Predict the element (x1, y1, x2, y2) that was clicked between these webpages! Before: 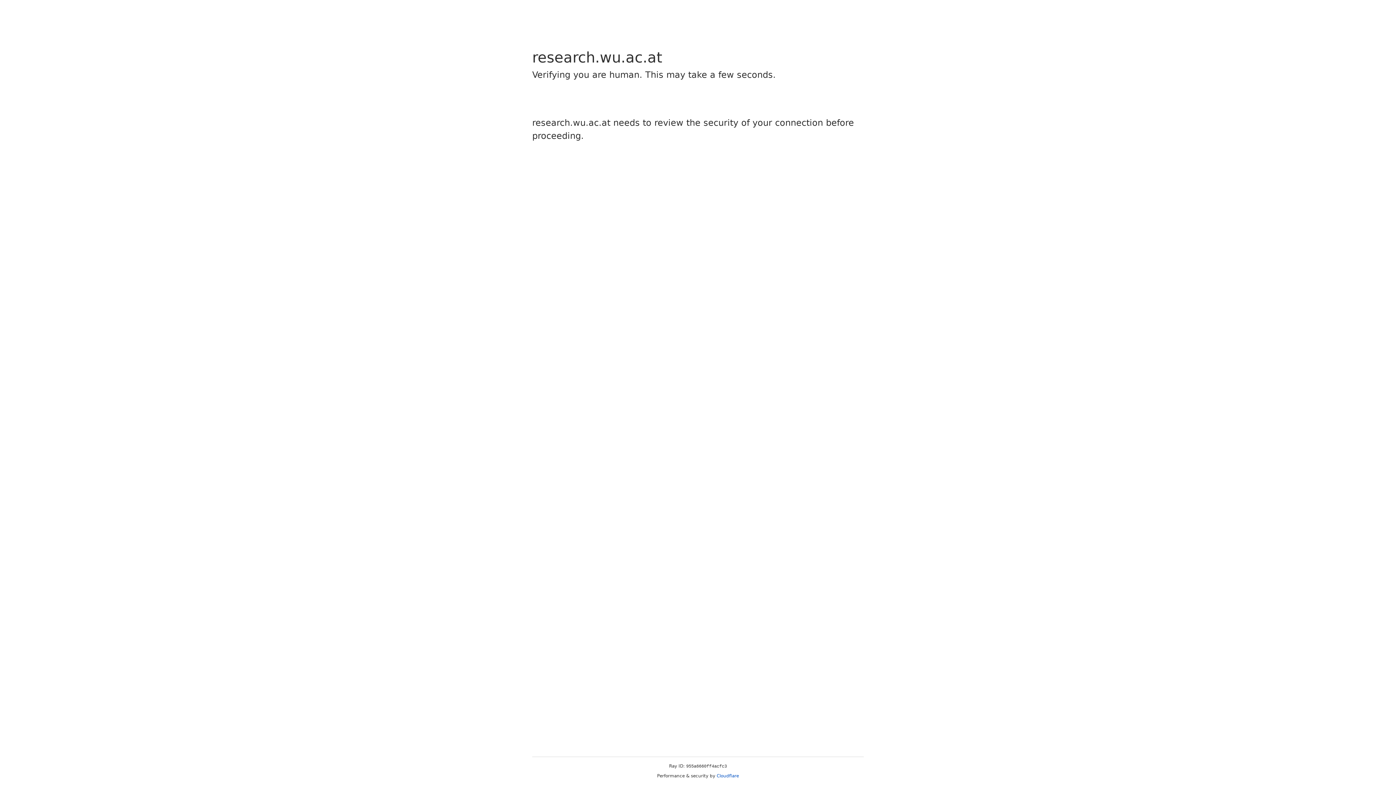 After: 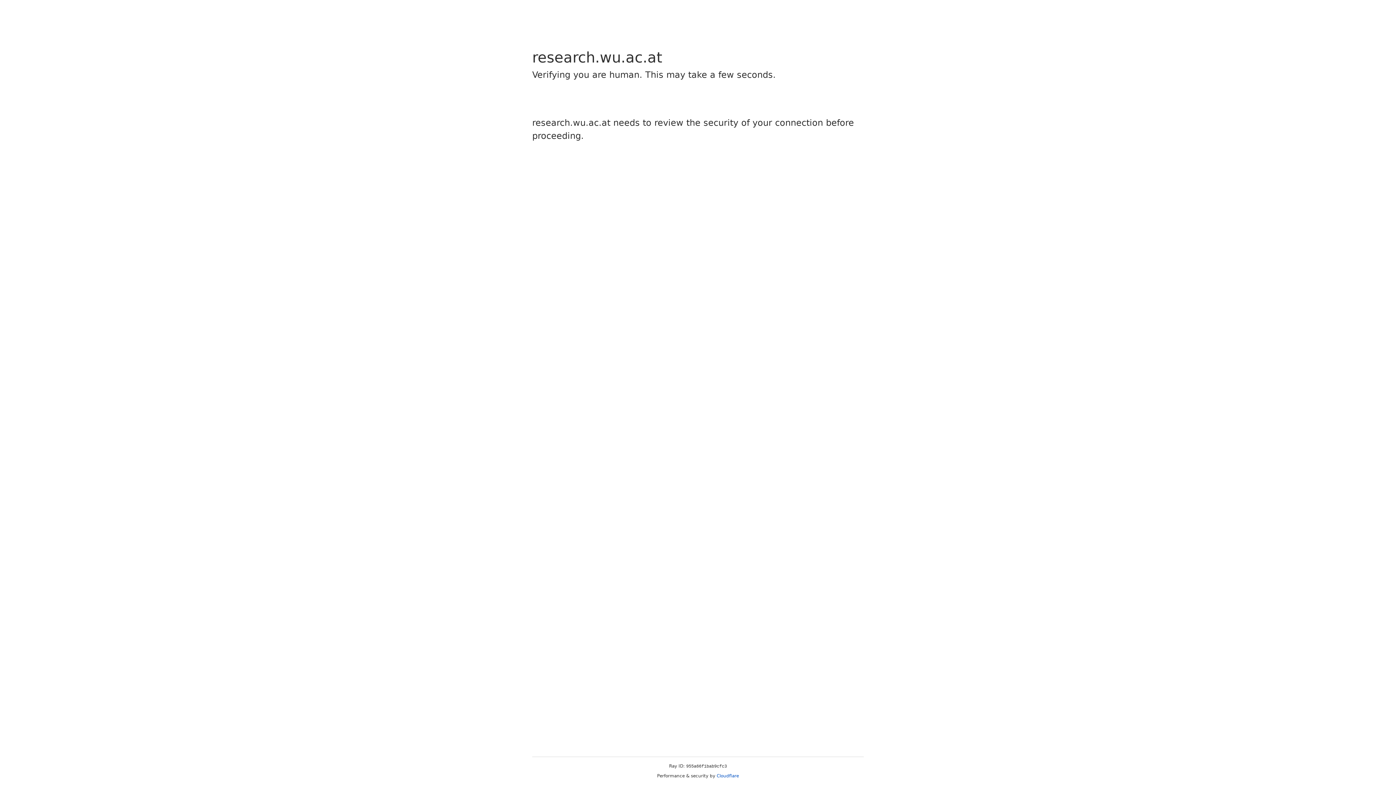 Action: label: Cloudflare bbox: (716, 773, 739, 778)